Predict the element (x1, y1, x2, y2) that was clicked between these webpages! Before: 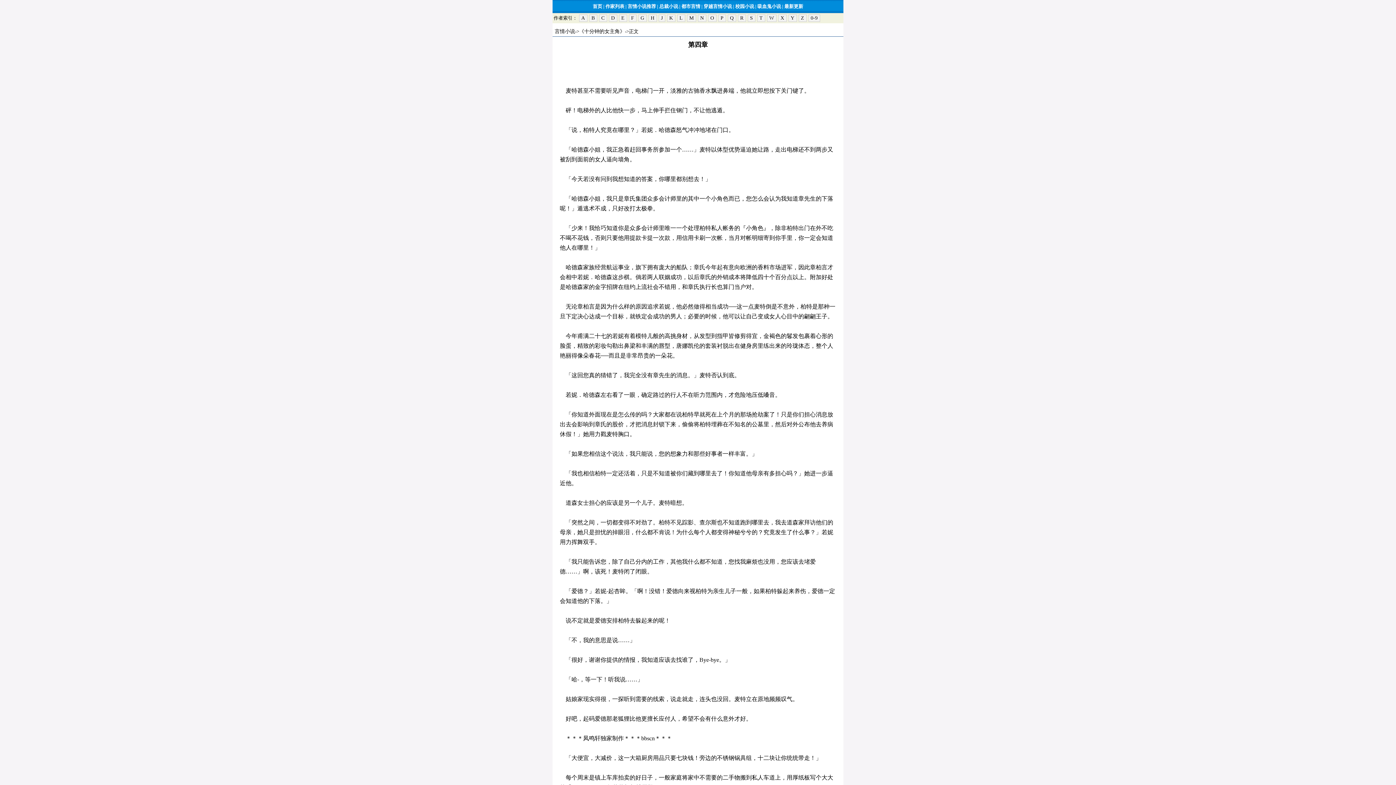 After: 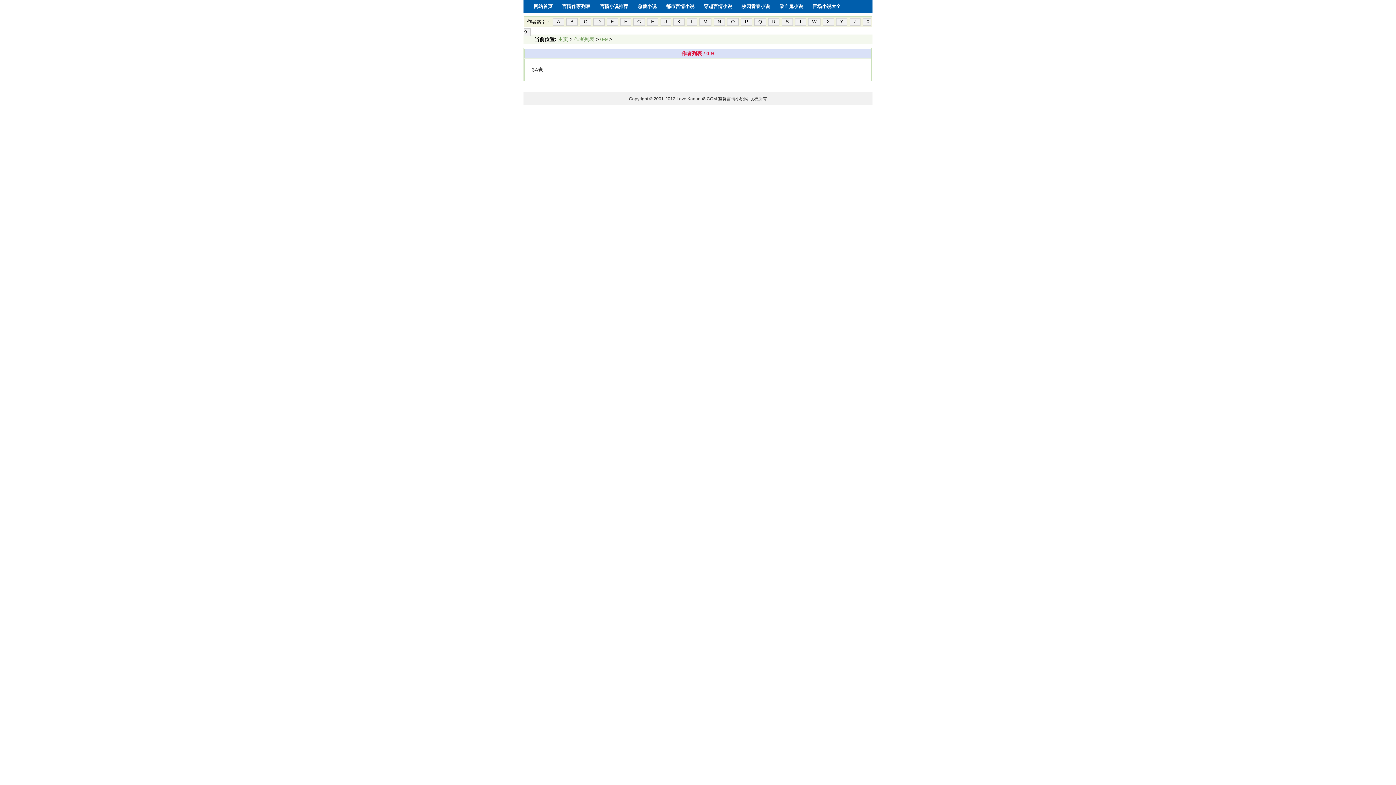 Action: label: 0-9 bbox: (808, 14, 820, 21)